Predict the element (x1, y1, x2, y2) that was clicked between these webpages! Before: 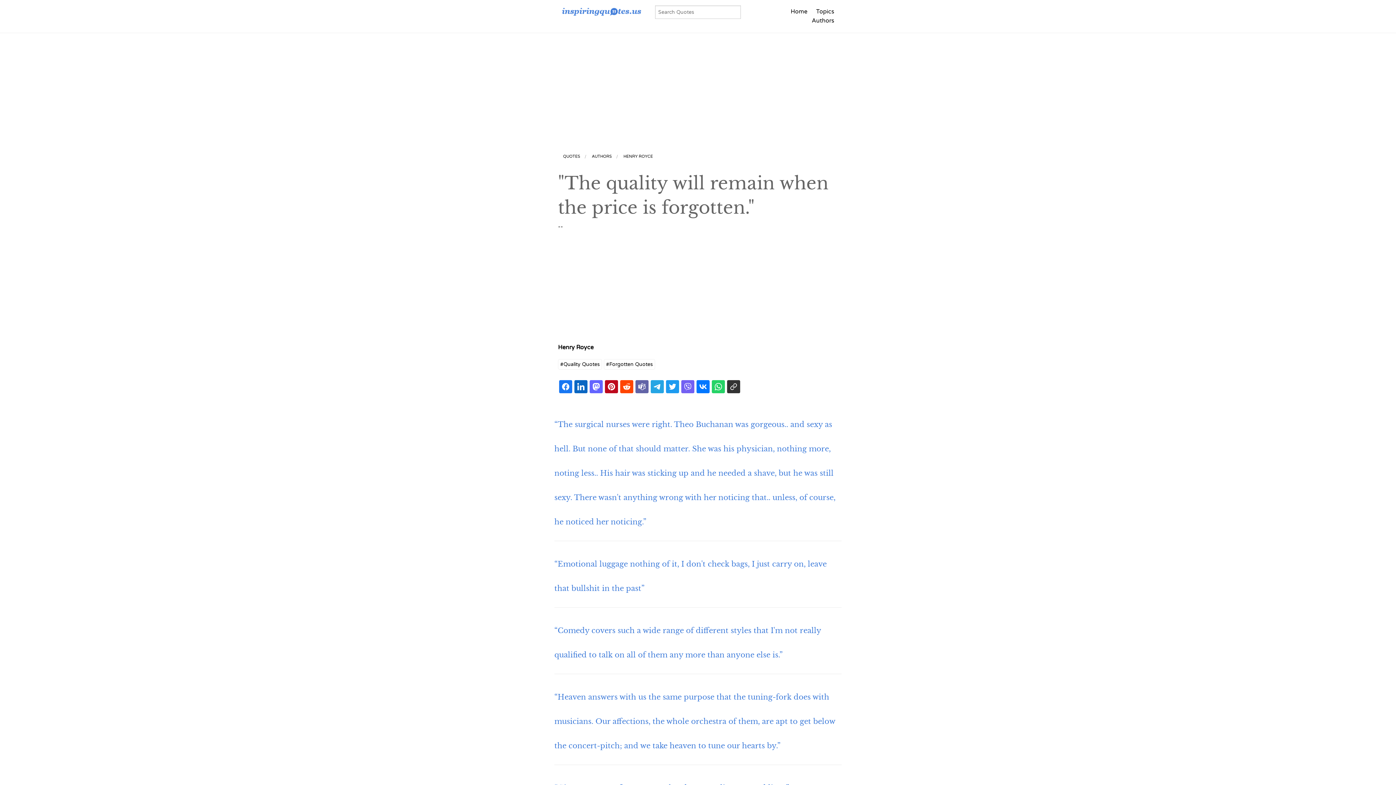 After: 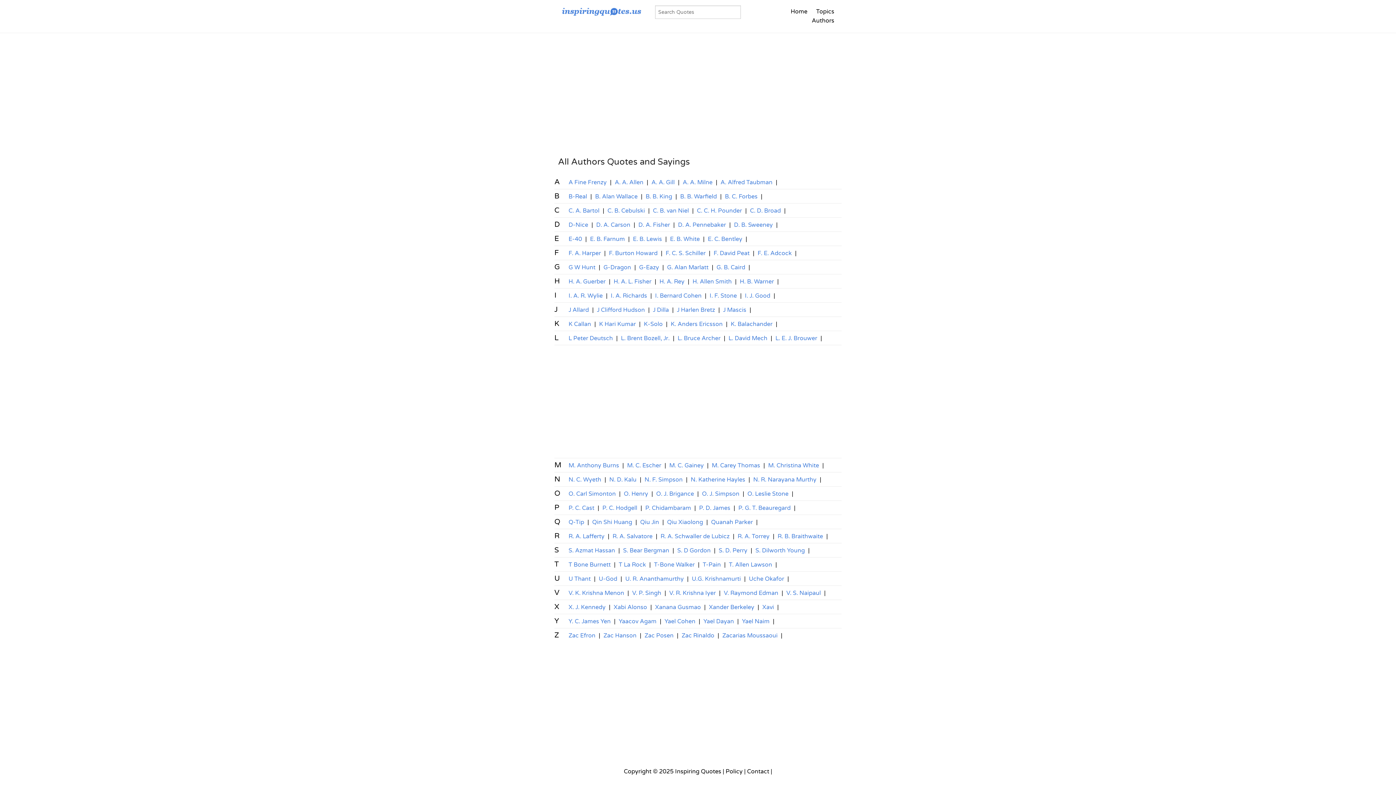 Action: bbox: (812, 17, 834, 24) label: Authors